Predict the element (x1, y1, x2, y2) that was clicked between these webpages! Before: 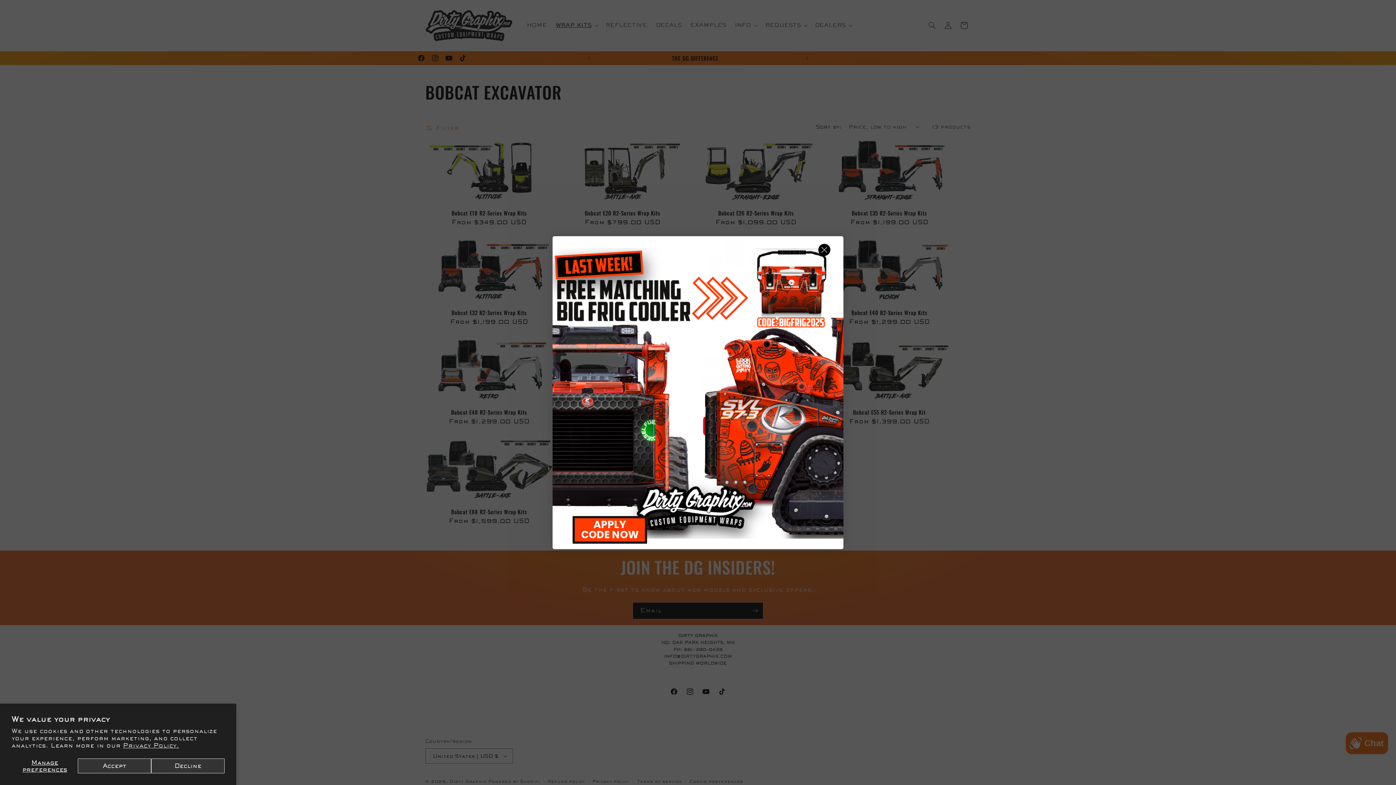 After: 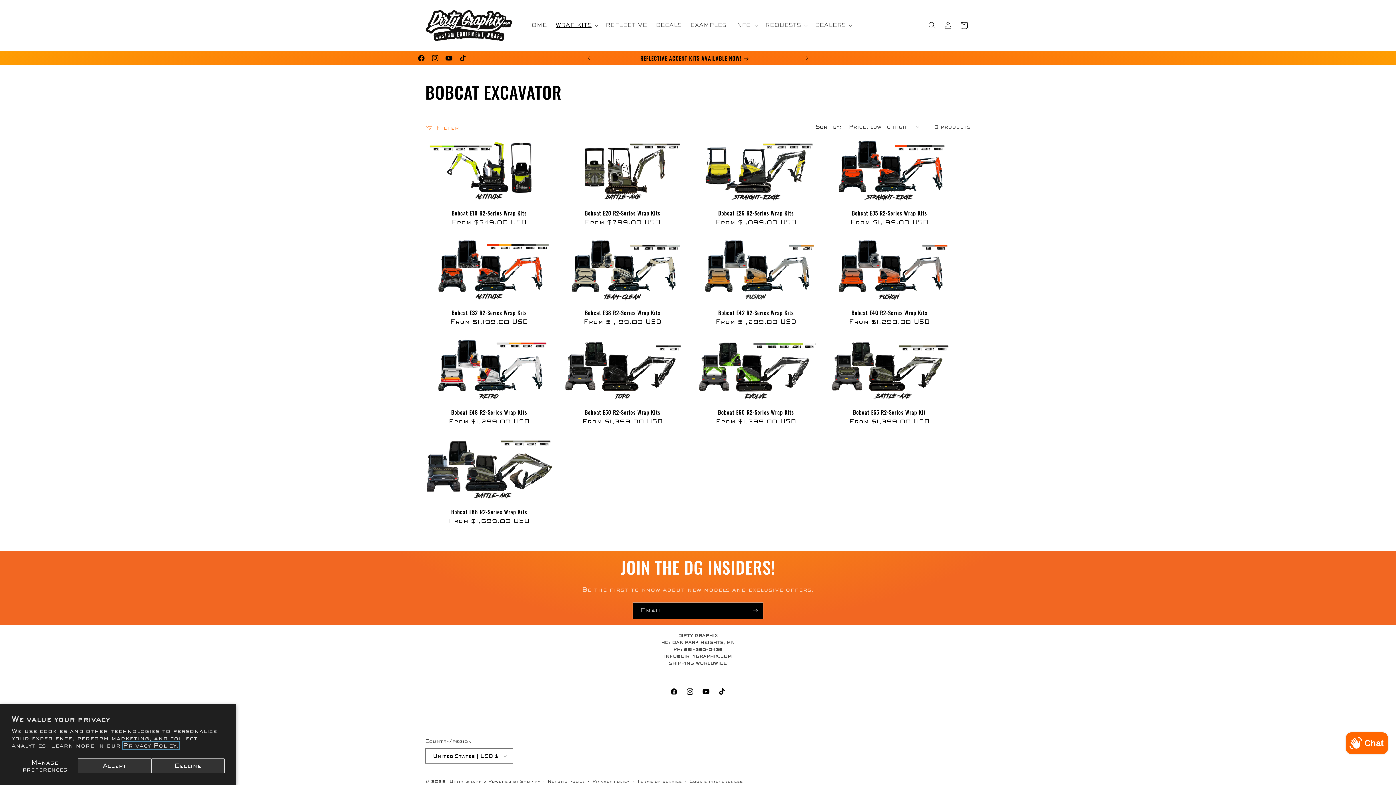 Action: bbox: (123, 742, 179, 749) label: Privacy Policy.